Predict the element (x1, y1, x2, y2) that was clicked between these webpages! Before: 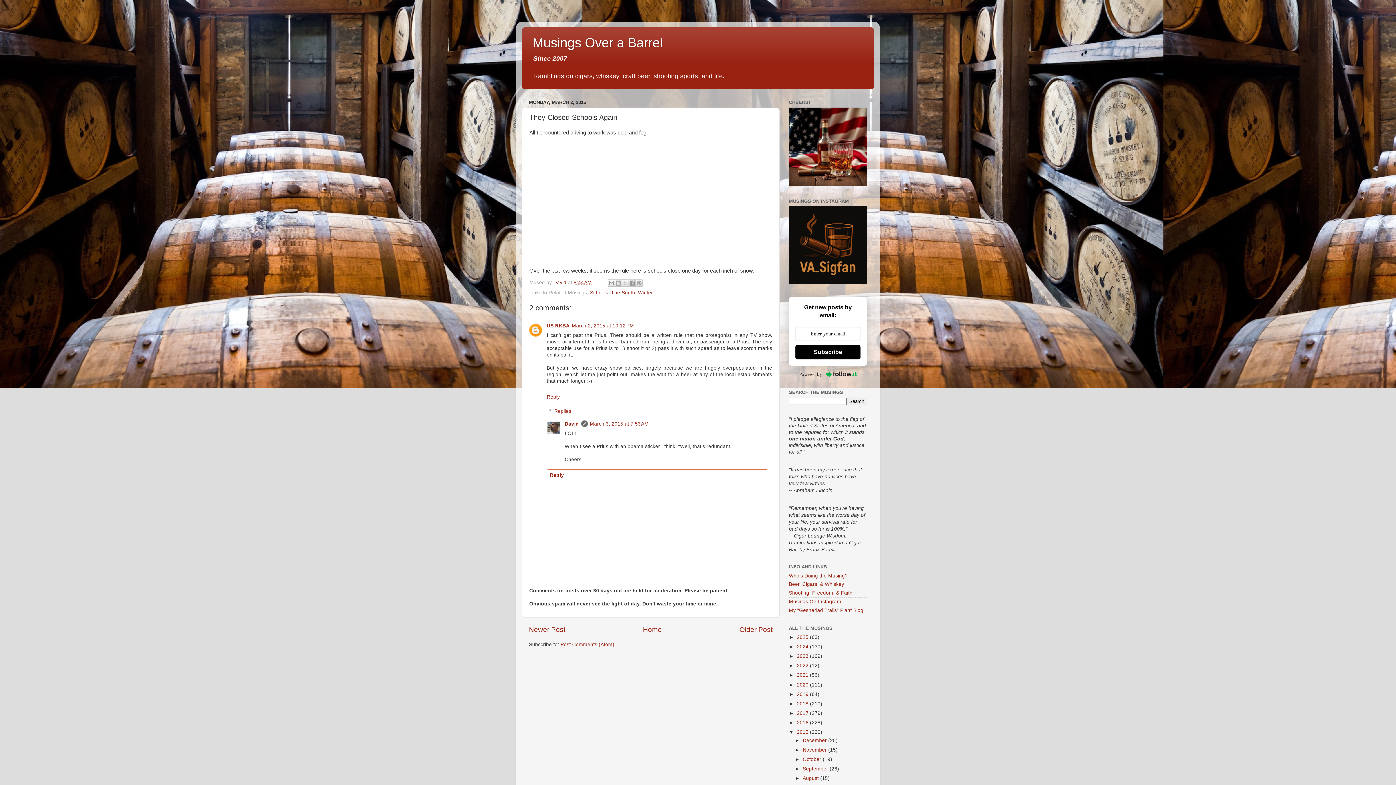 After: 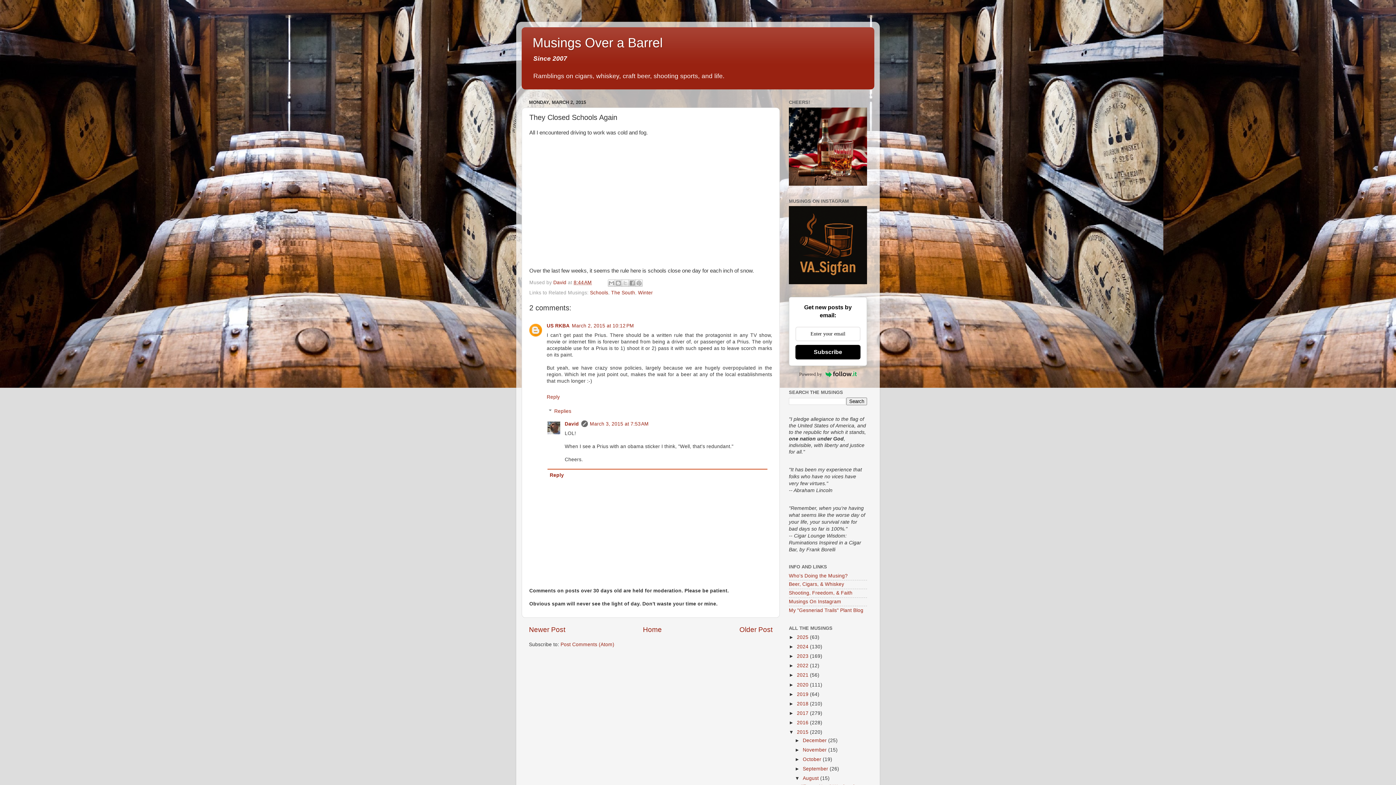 Action: bbox: (794, 776, 802, 781) label: ►  